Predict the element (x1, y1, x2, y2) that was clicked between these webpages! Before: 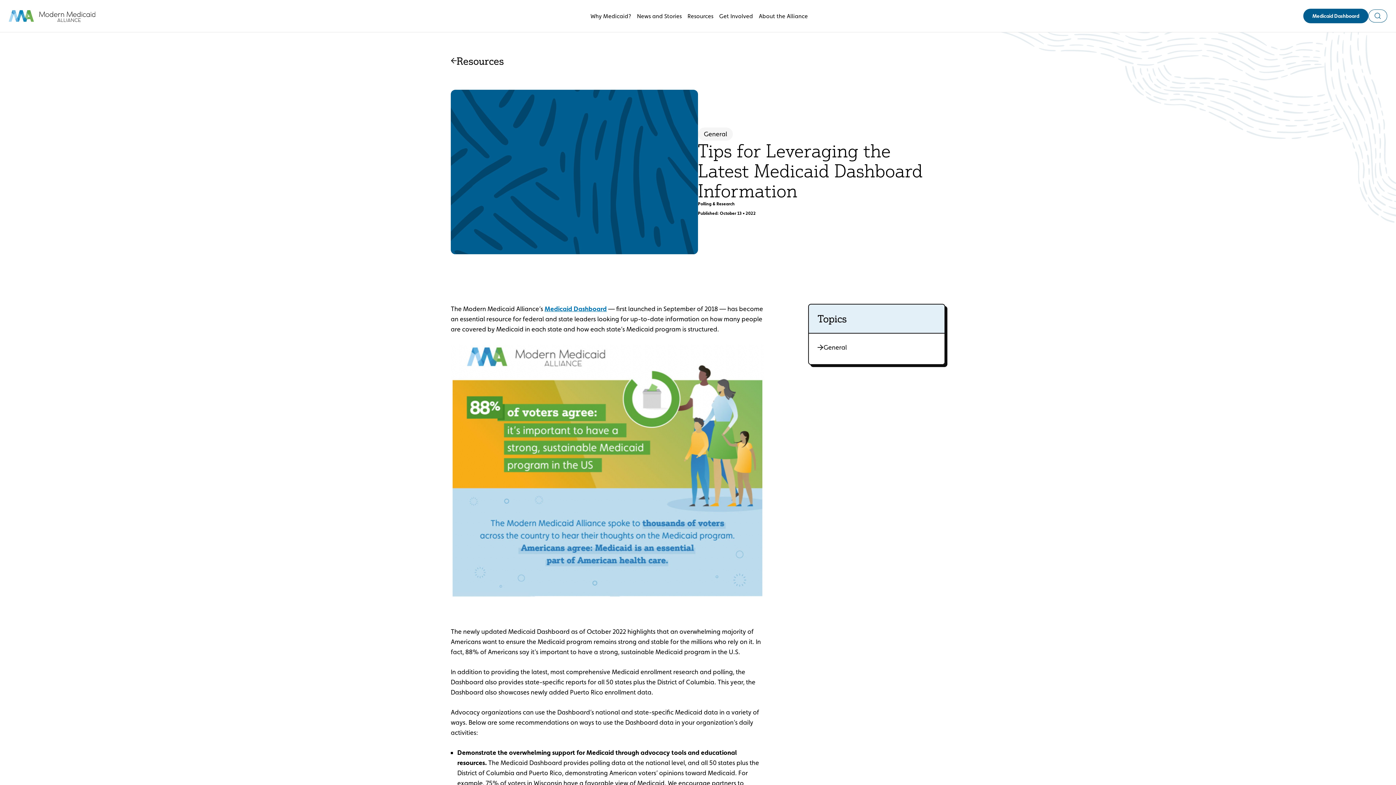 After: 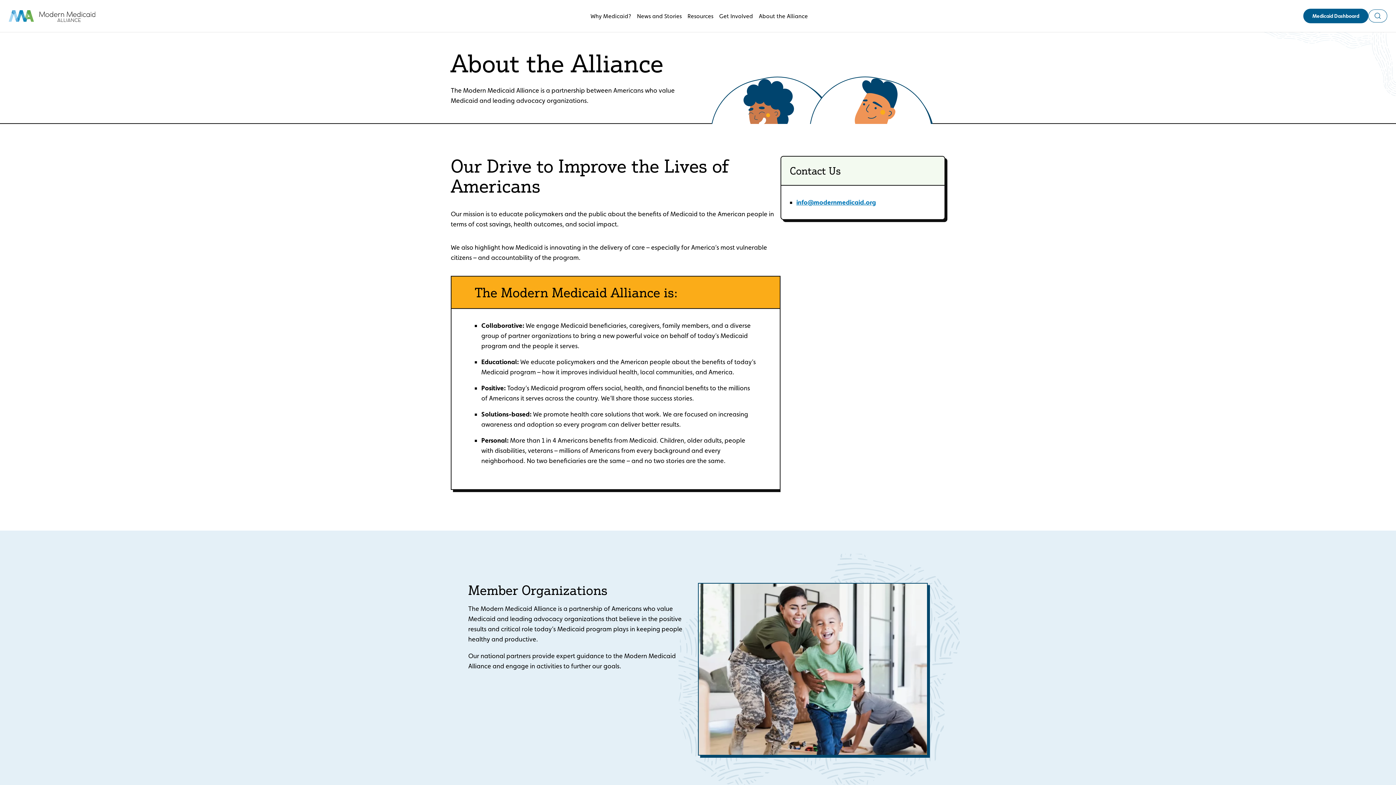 Action: bbox: (759, 12, 808, 19) label: About the Alliance